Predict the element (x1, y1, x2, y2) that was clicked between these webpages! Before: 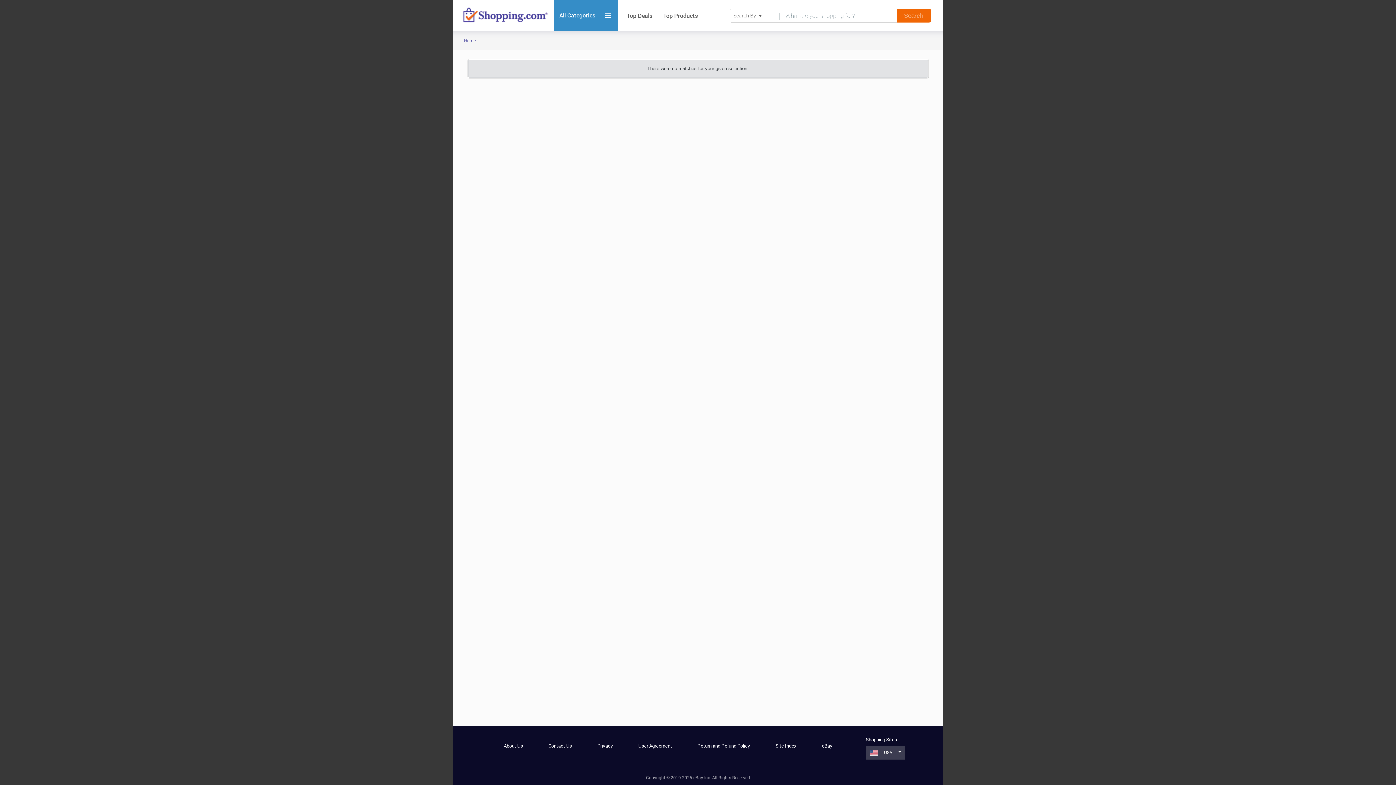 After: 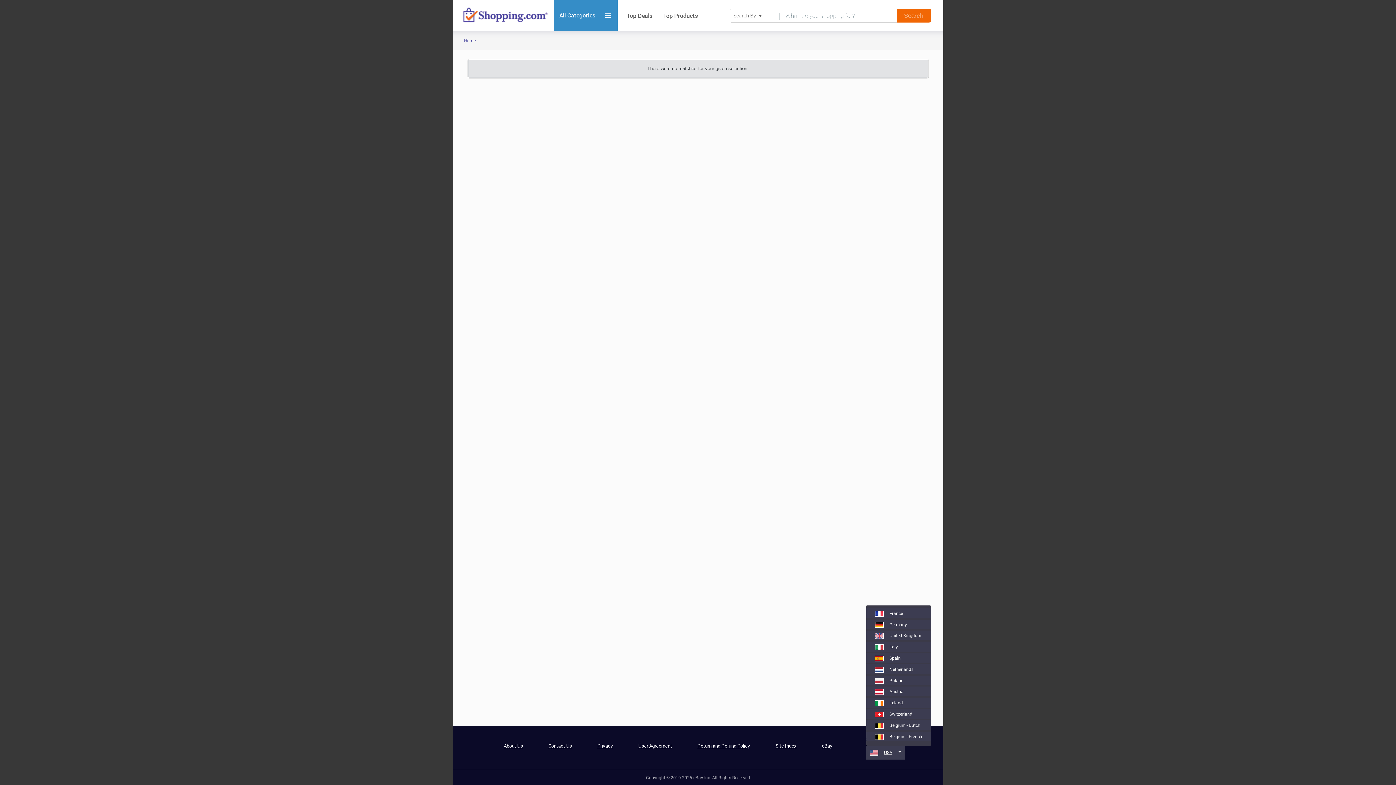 Action: bbox: (866, 746, 905, 759) label: USA